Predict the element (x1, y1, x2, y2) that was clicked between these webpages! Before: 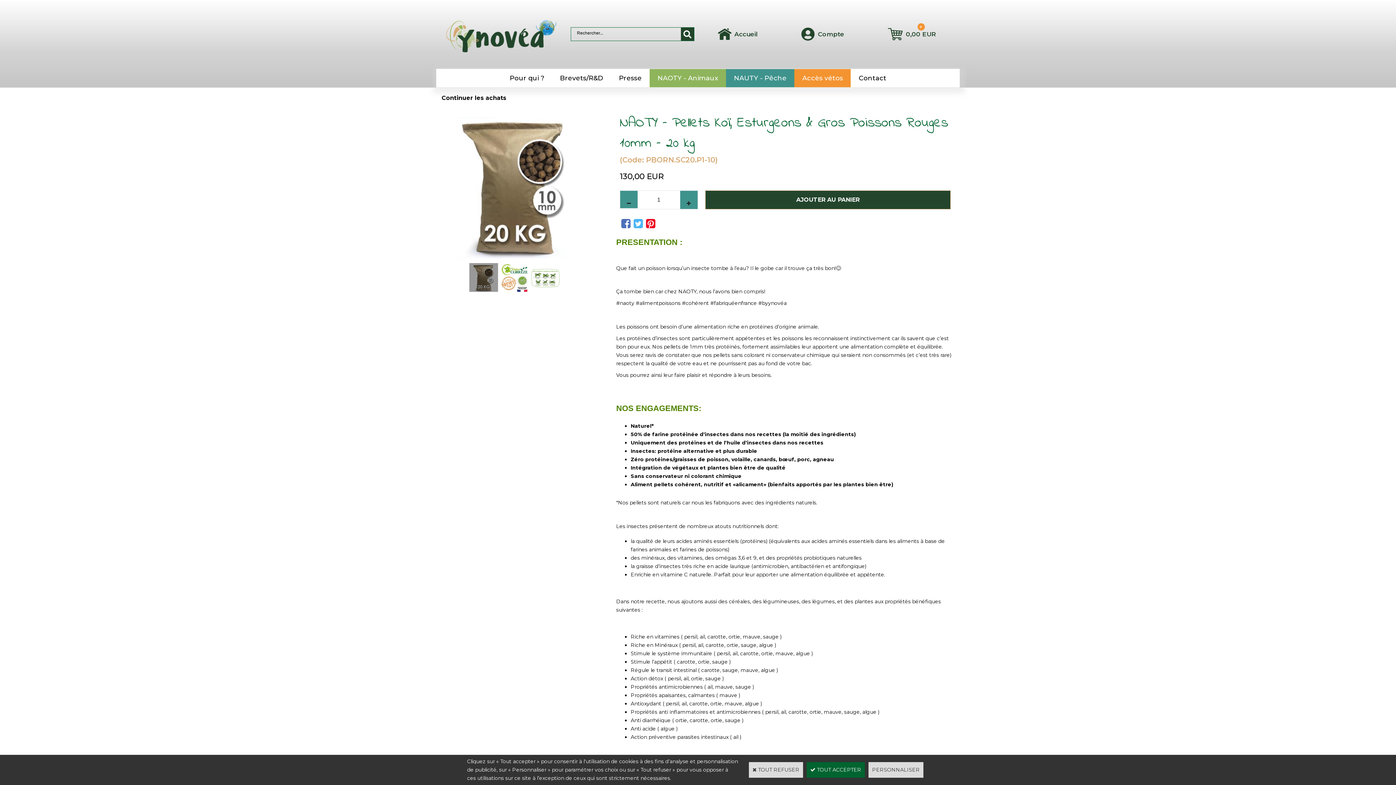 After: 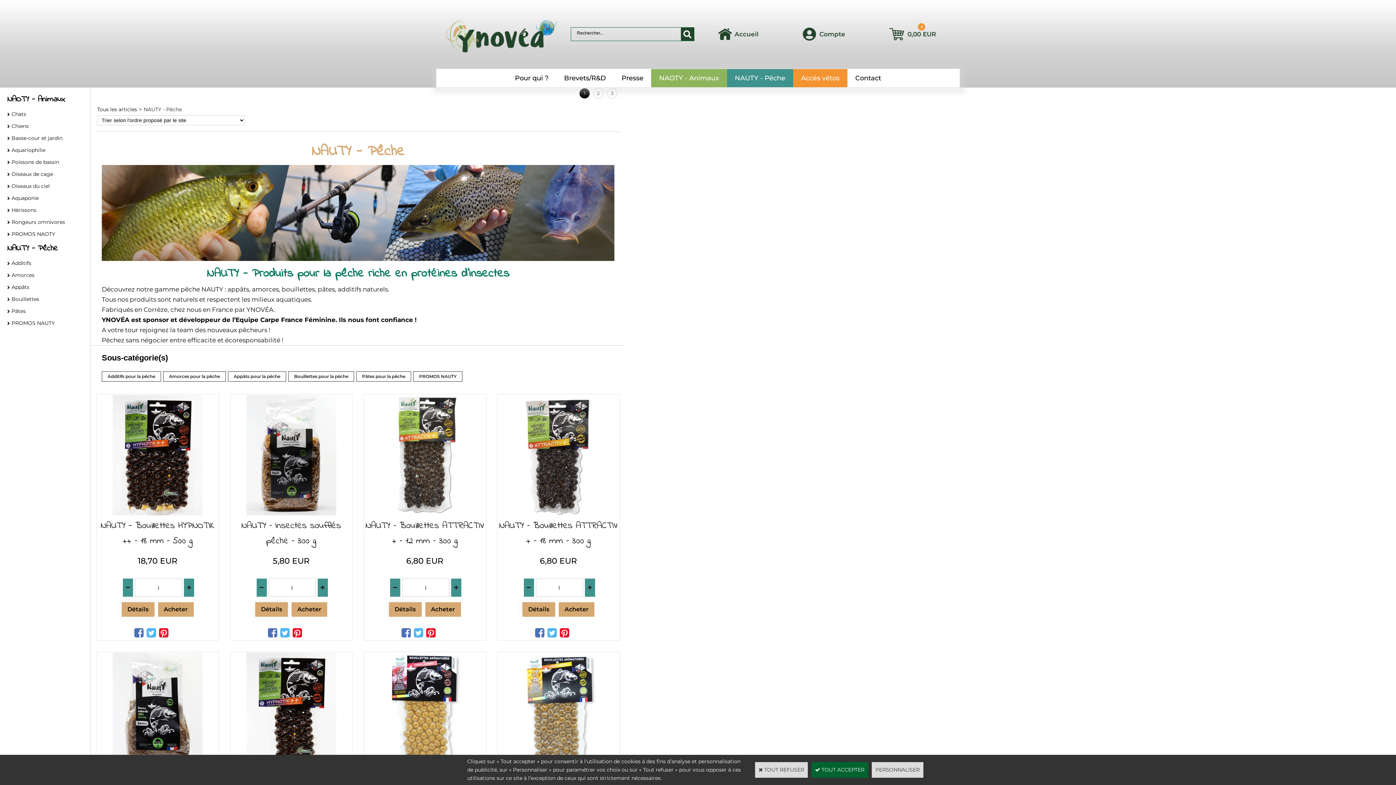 Action: label: NAUTY - Pêche bbox: (726, 68, 794, 87)